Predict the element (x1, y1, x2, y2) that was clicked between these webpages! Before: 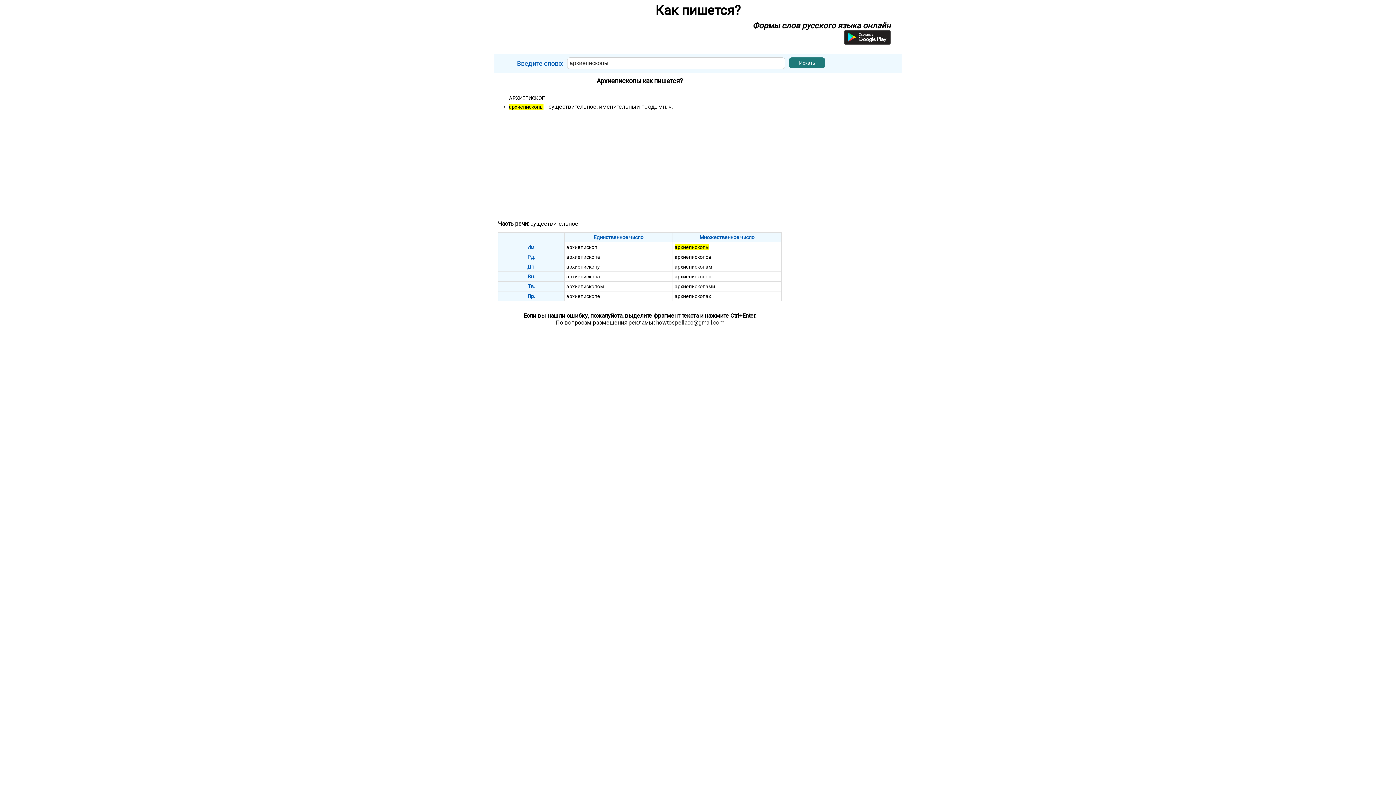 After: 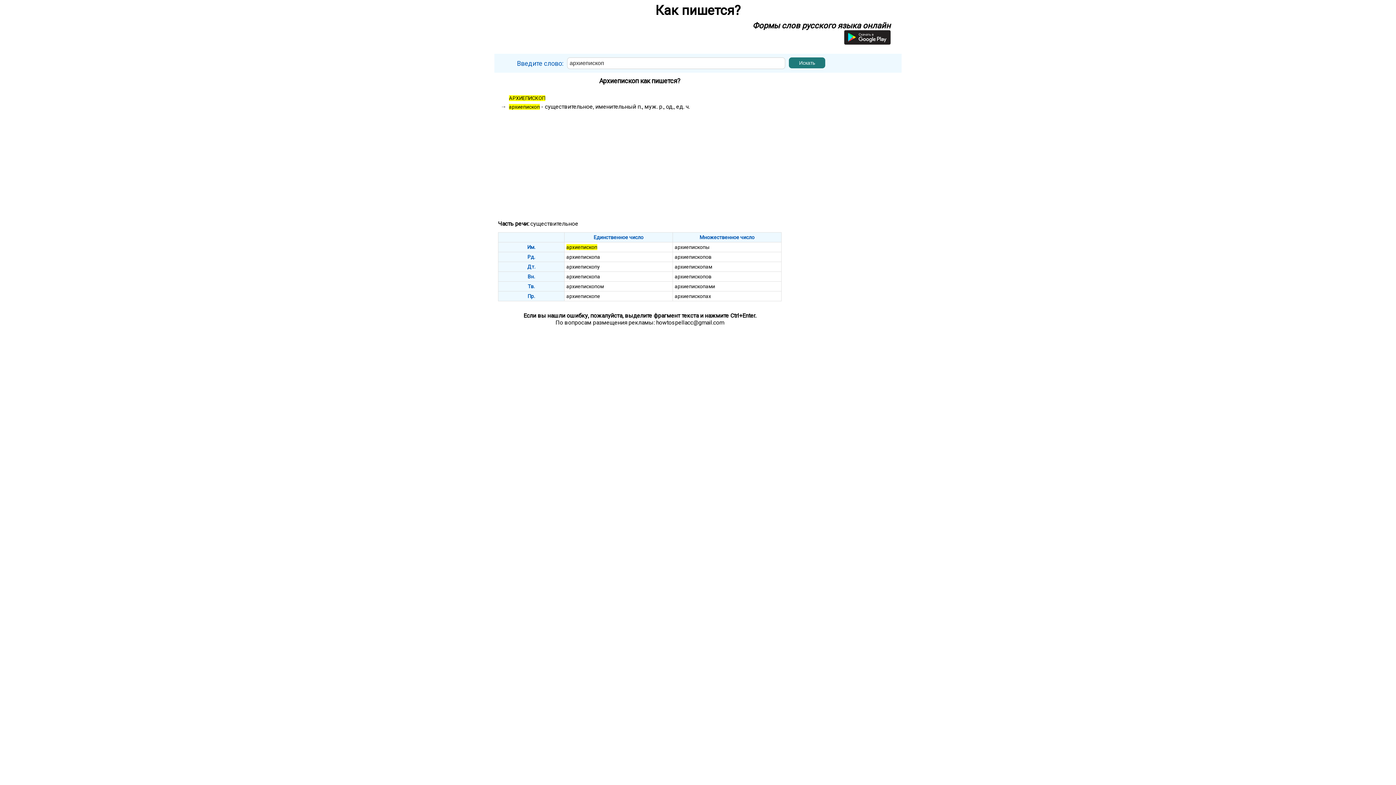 Action: bbox: (566, 244, 597, 250) label: архиепископ